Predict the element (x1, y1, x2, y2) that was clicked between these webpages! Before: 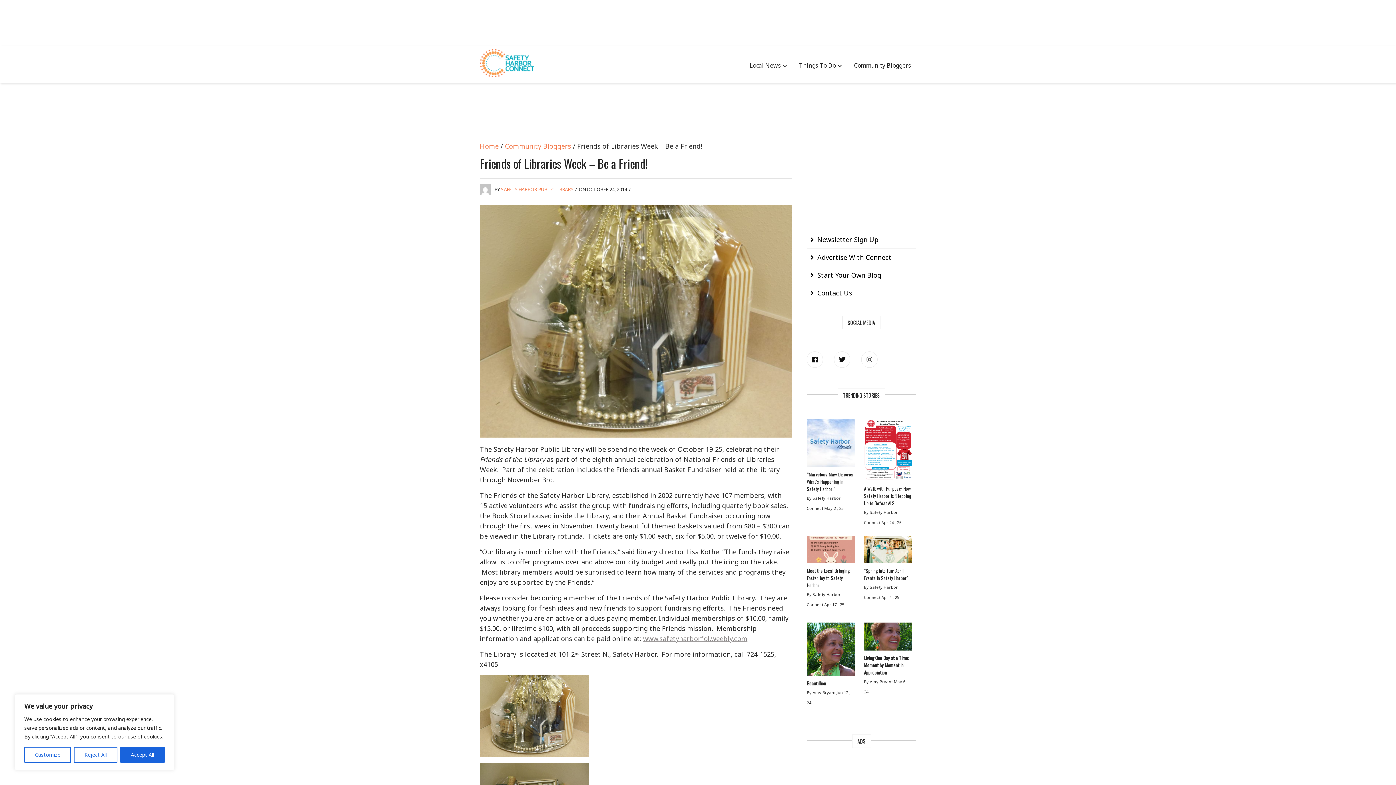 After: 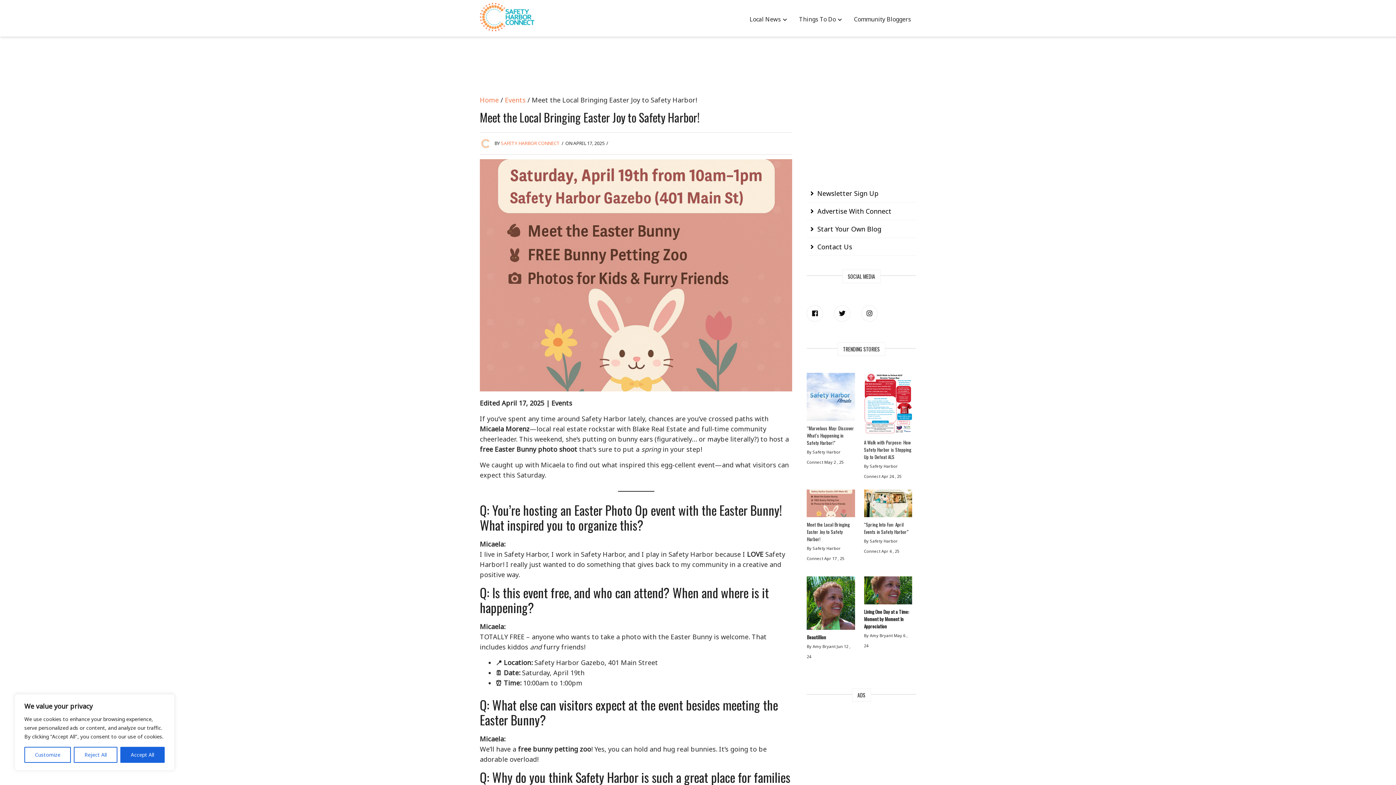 Action: label: Meet the Local Bringing Easter Joy to Safety Harbor! bbox: (807, 567, 855, 589)